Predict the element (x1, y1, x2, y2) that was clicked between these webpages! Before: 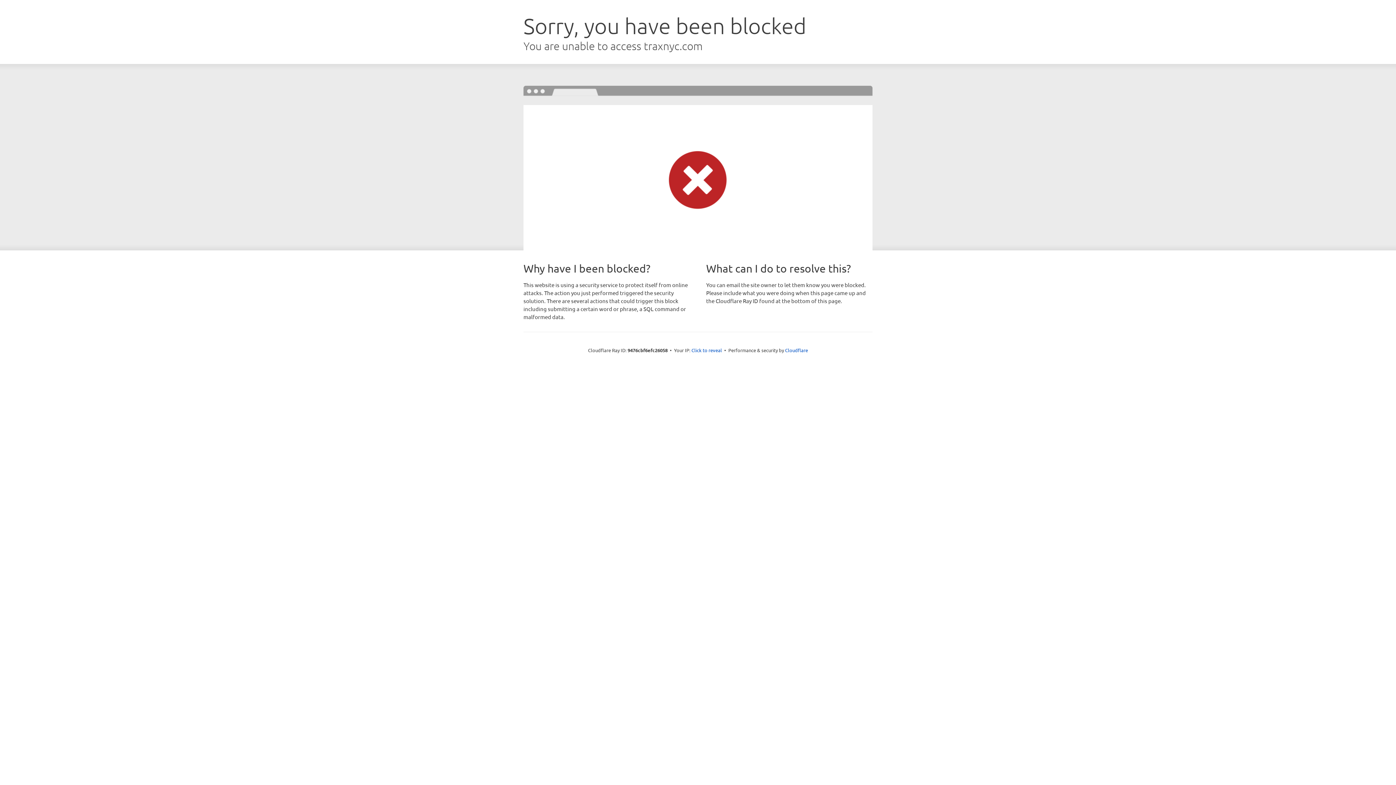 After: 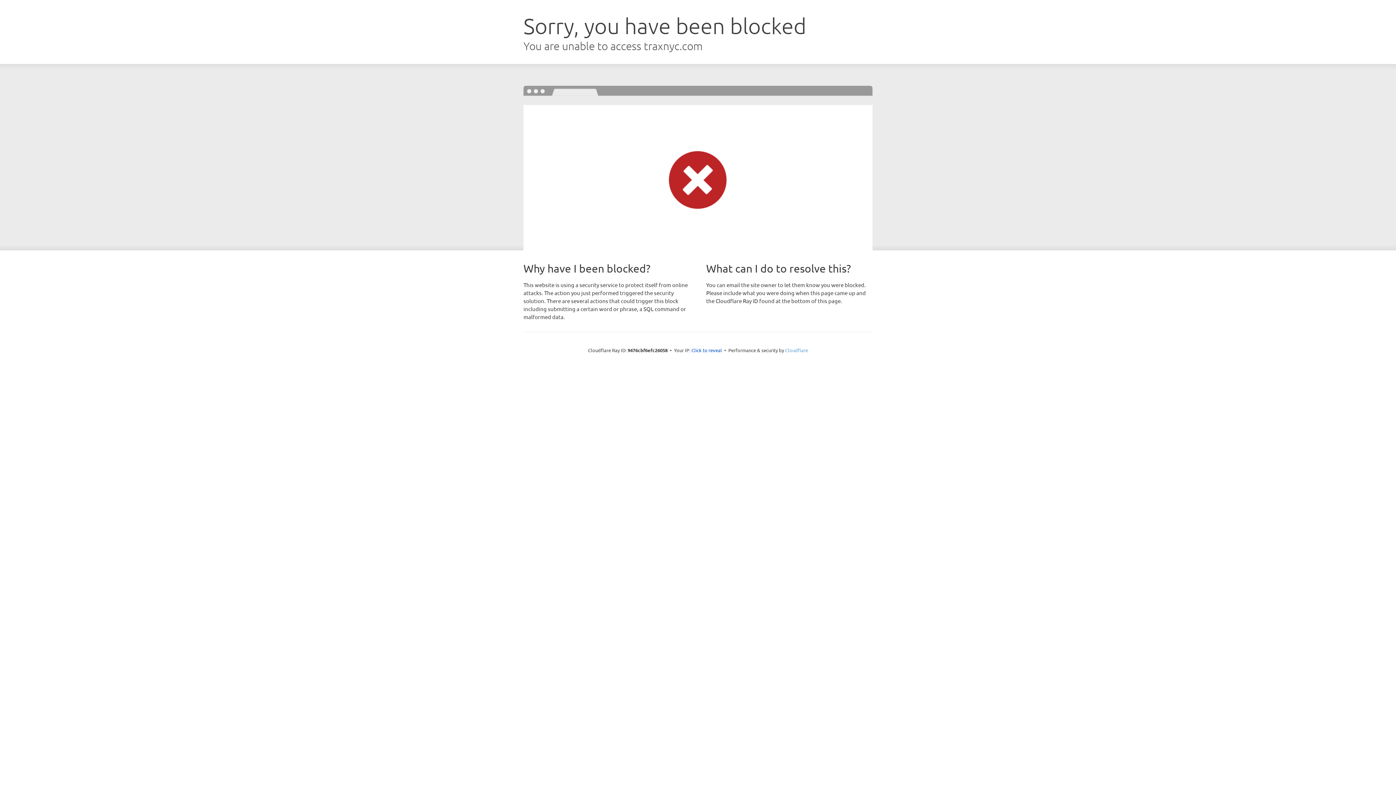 Action: label: Cloudflare bbox: (785, 347, 808, 353)